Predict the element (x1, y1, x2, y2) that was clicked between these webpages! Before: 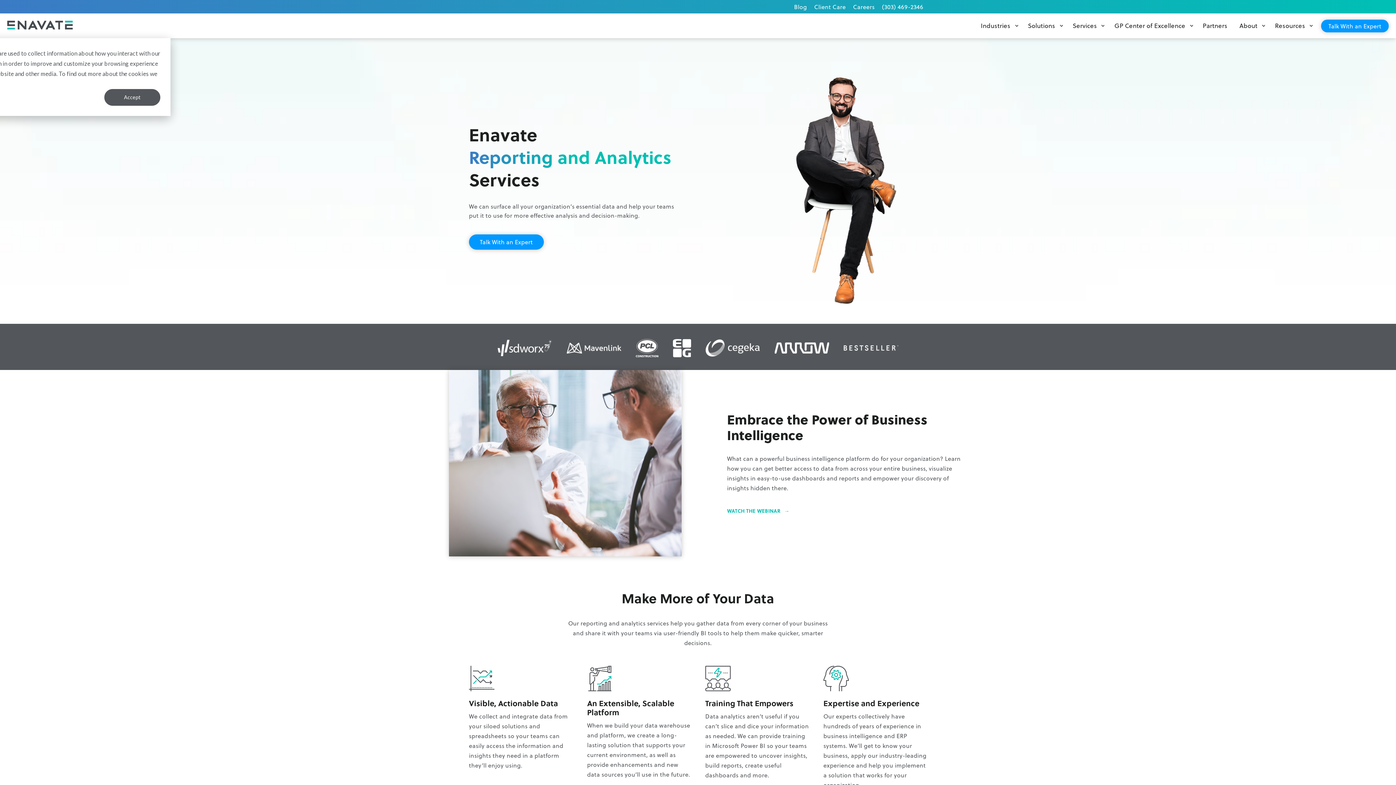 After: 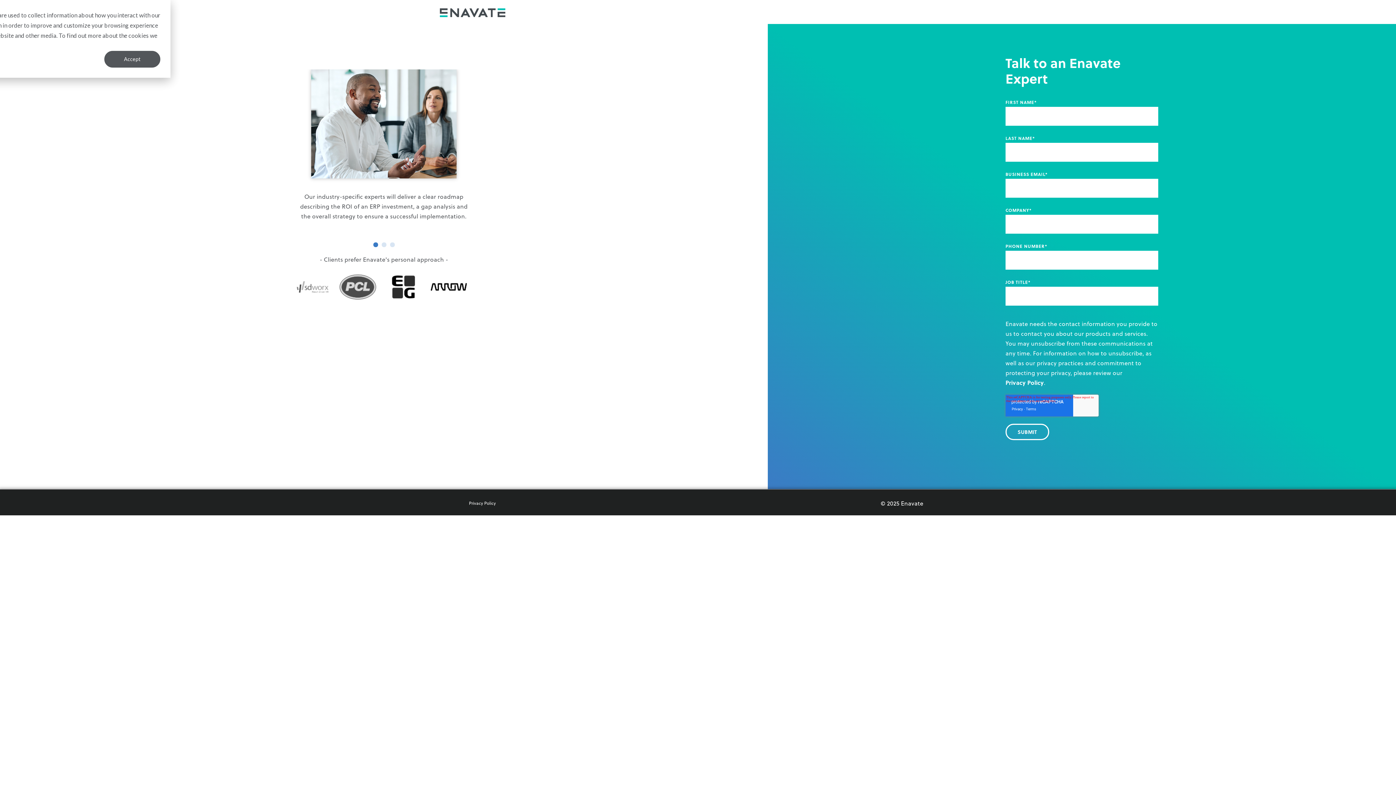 Action: bbox: (469, 234, 543, 249) label: Talk With an Expert